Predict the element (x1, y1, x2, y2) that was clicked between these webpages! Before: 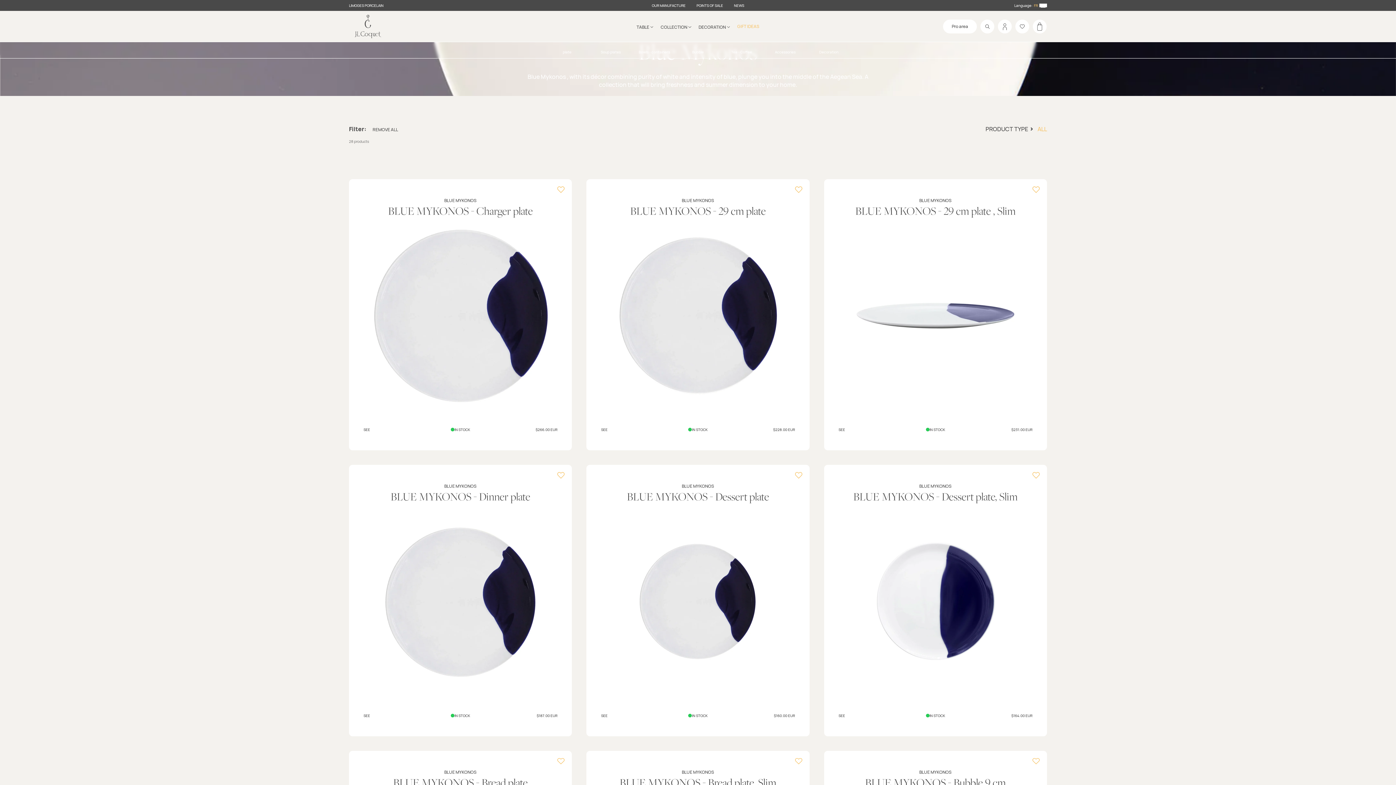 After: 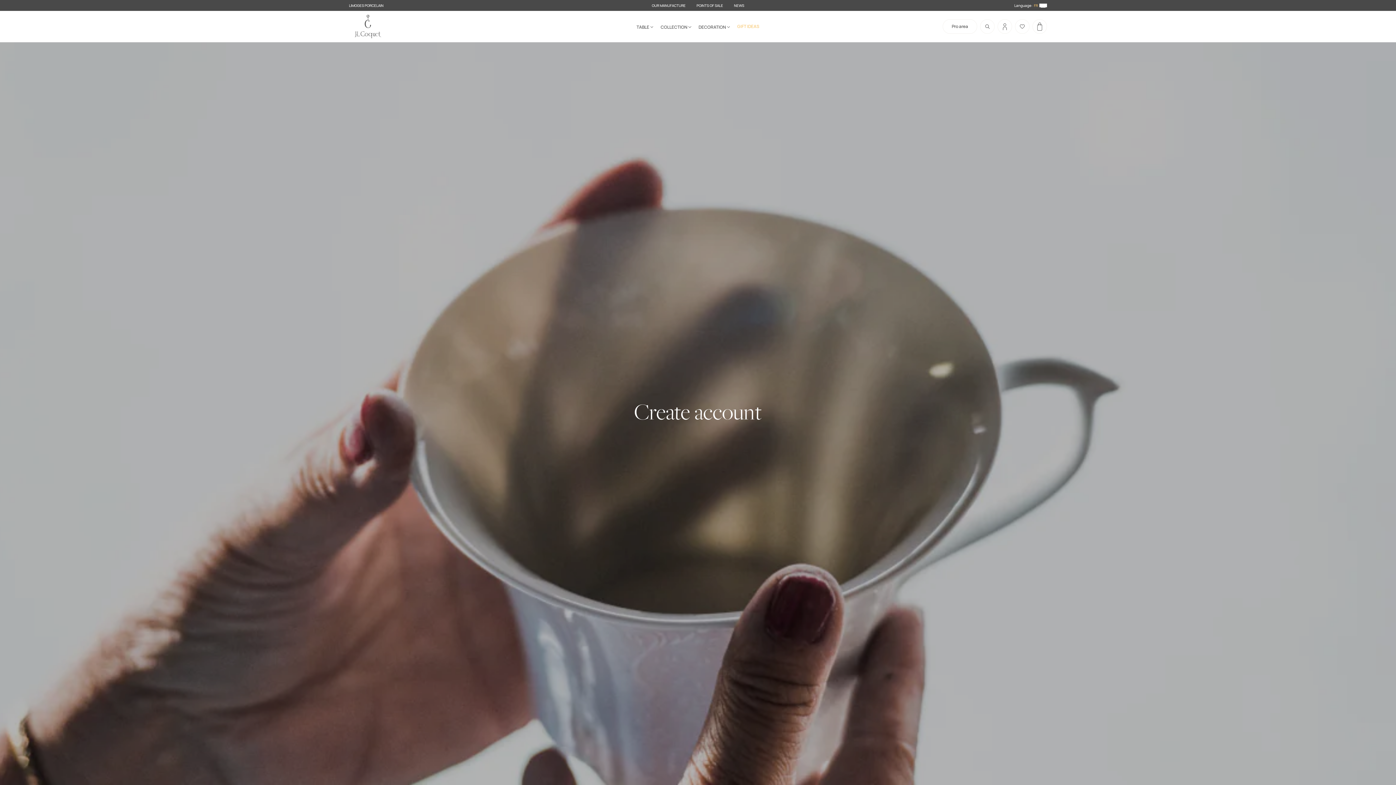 Action: label: Pro area bbox: (942, 19, 977, 33)